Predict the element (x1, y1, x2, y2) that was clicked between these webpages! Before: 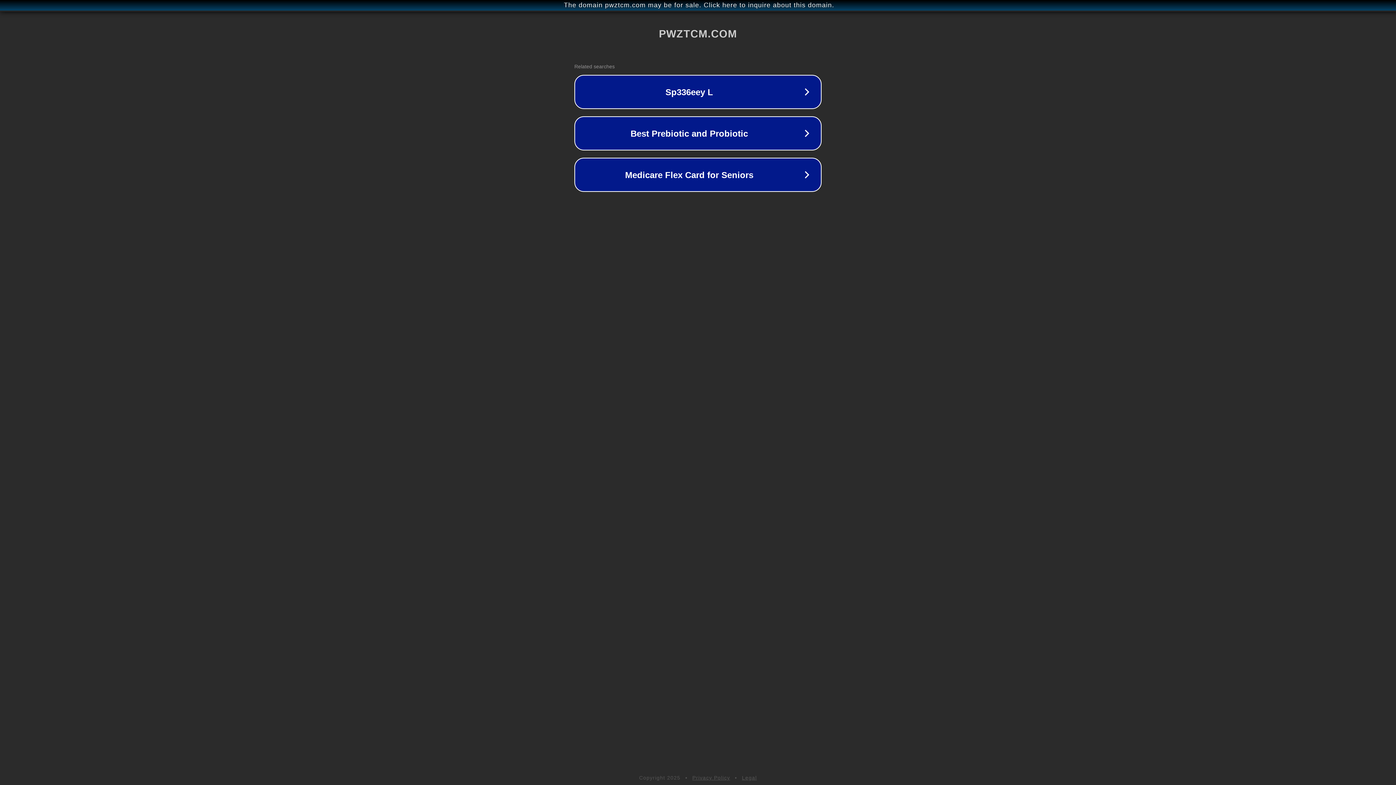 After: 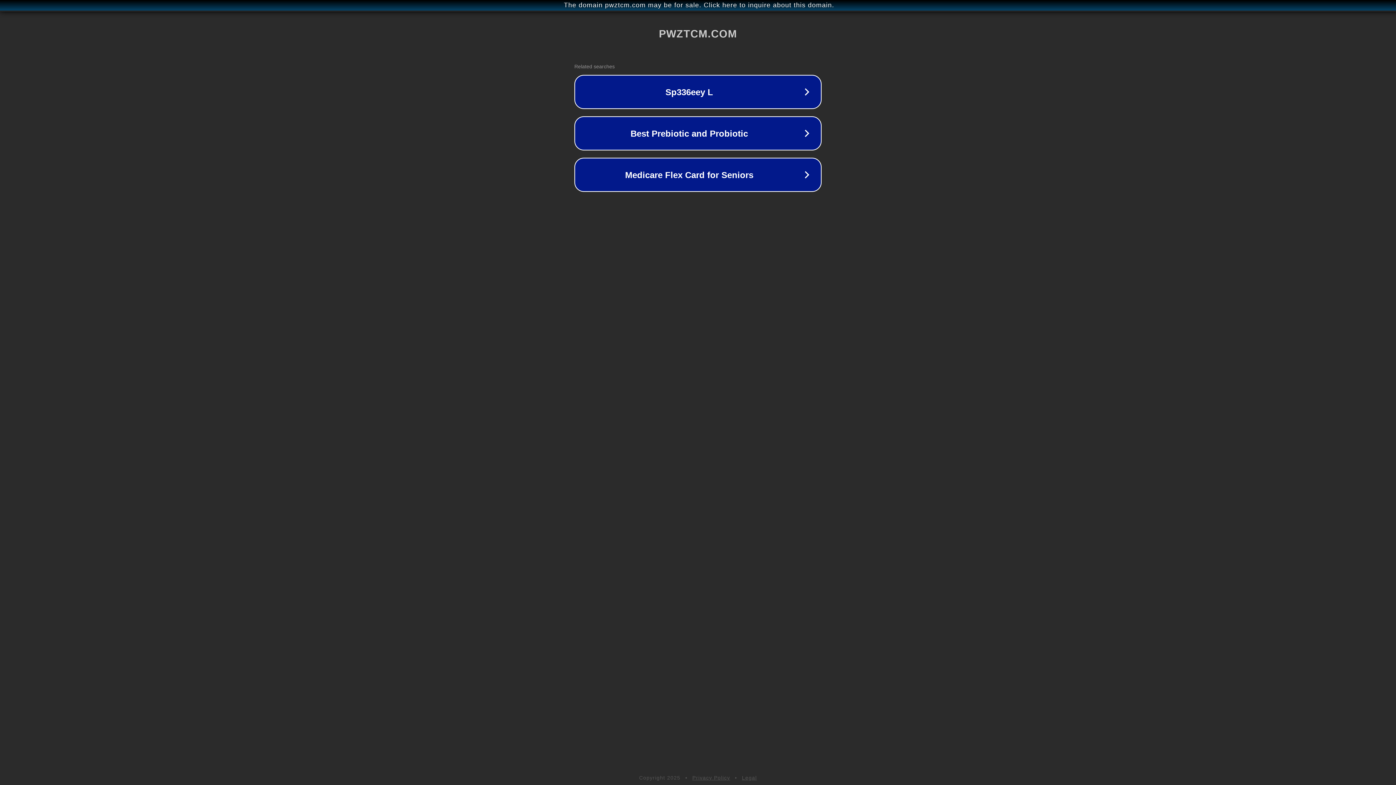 Action: bbox: (692, 775, 730, 781) label: Privacy Policy